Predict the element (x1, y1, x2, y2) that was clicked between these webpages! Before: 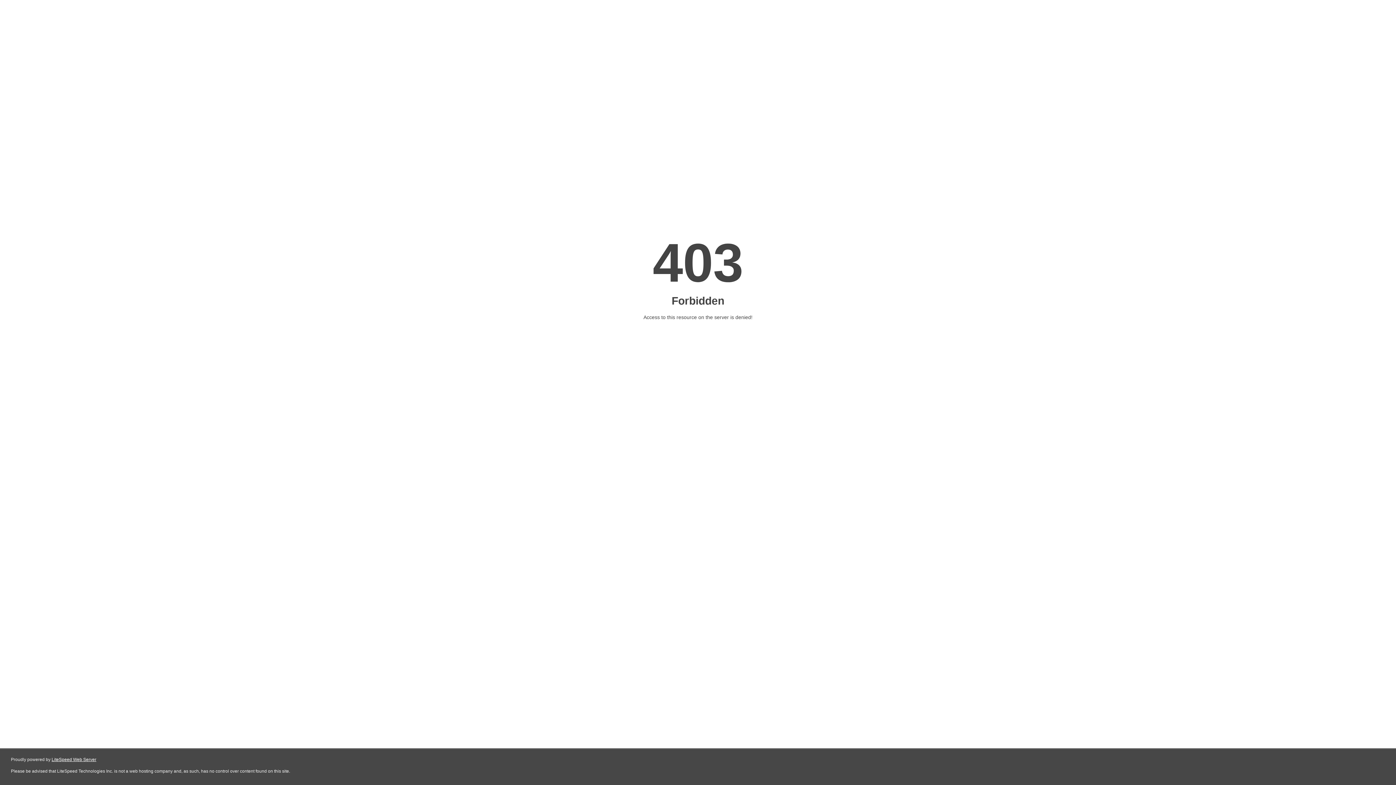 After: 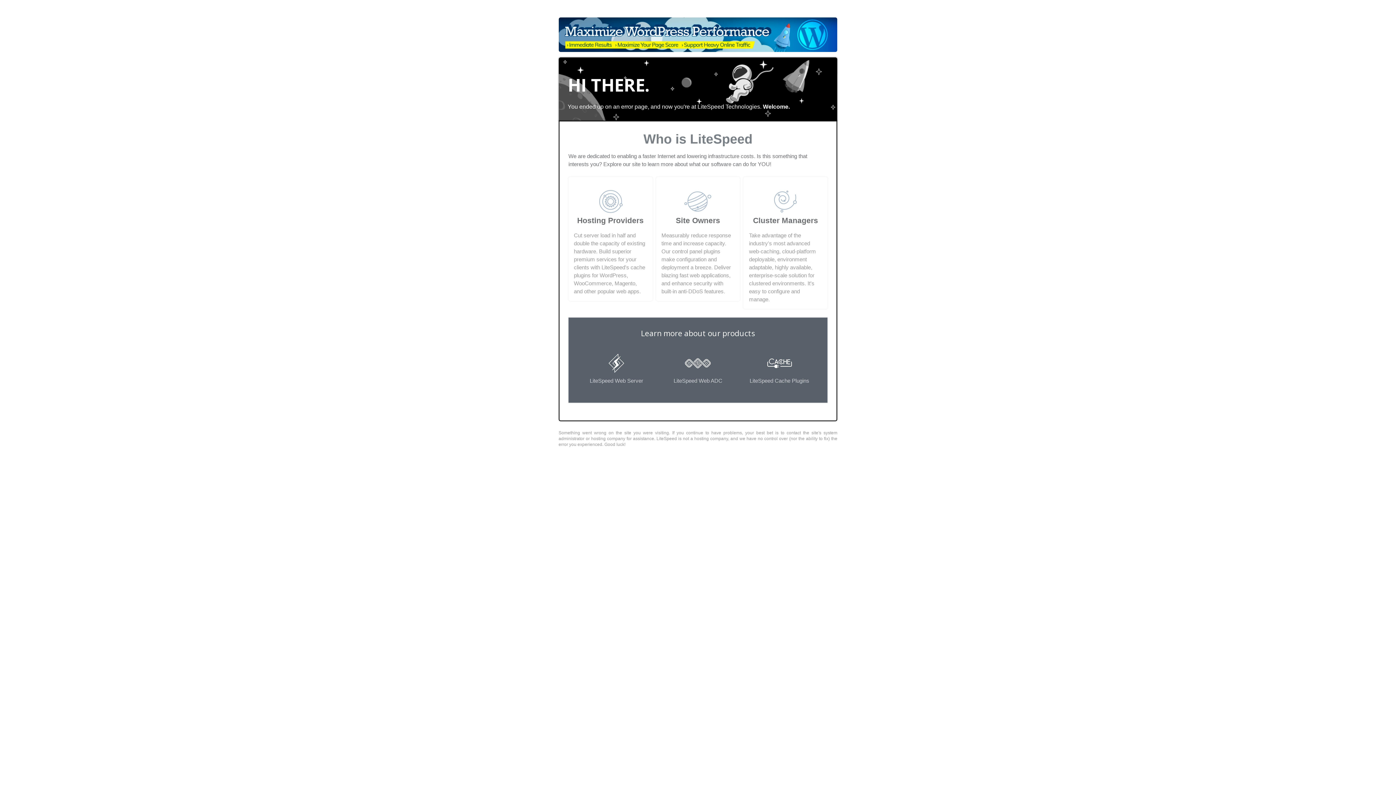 Action: bbox: (51, 757, 96, 762) label: LiteSpeed Web Server